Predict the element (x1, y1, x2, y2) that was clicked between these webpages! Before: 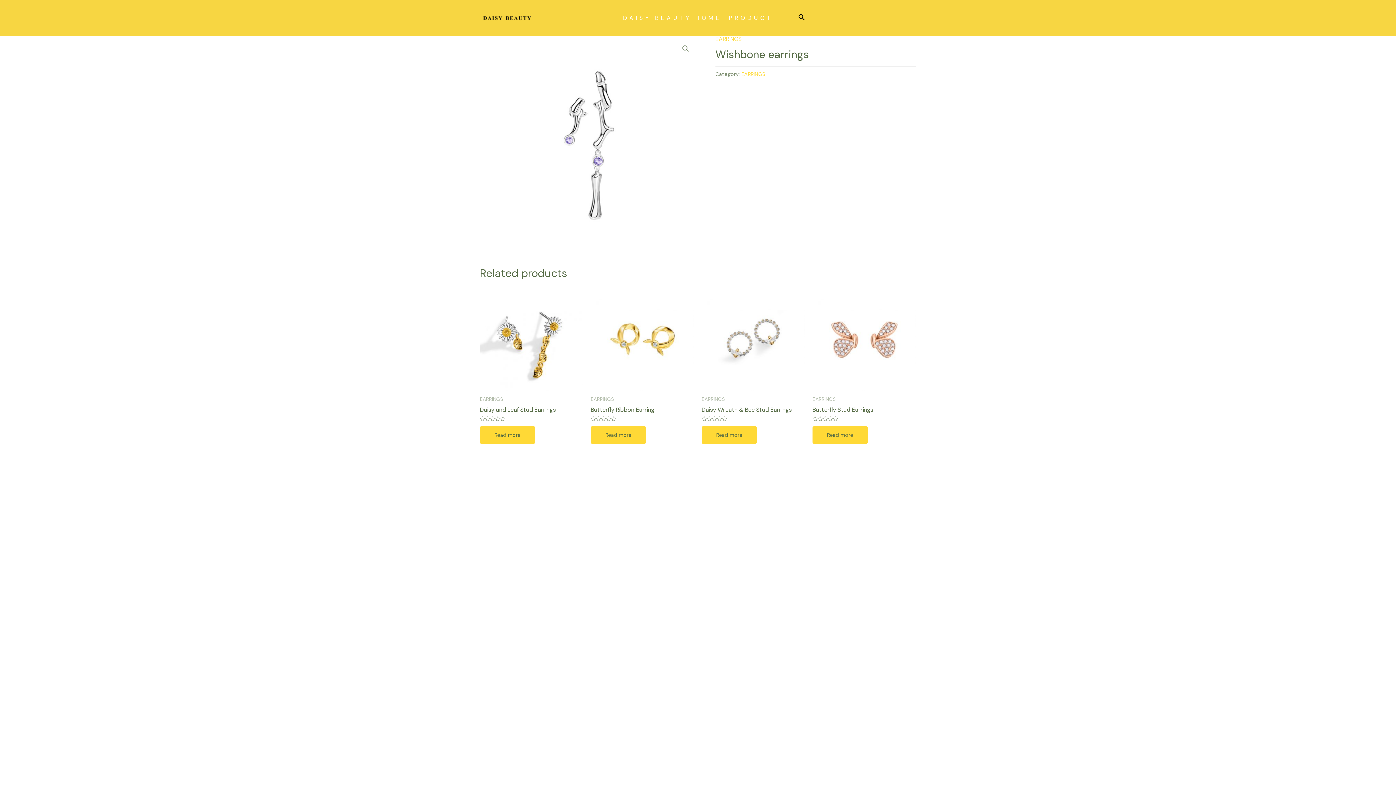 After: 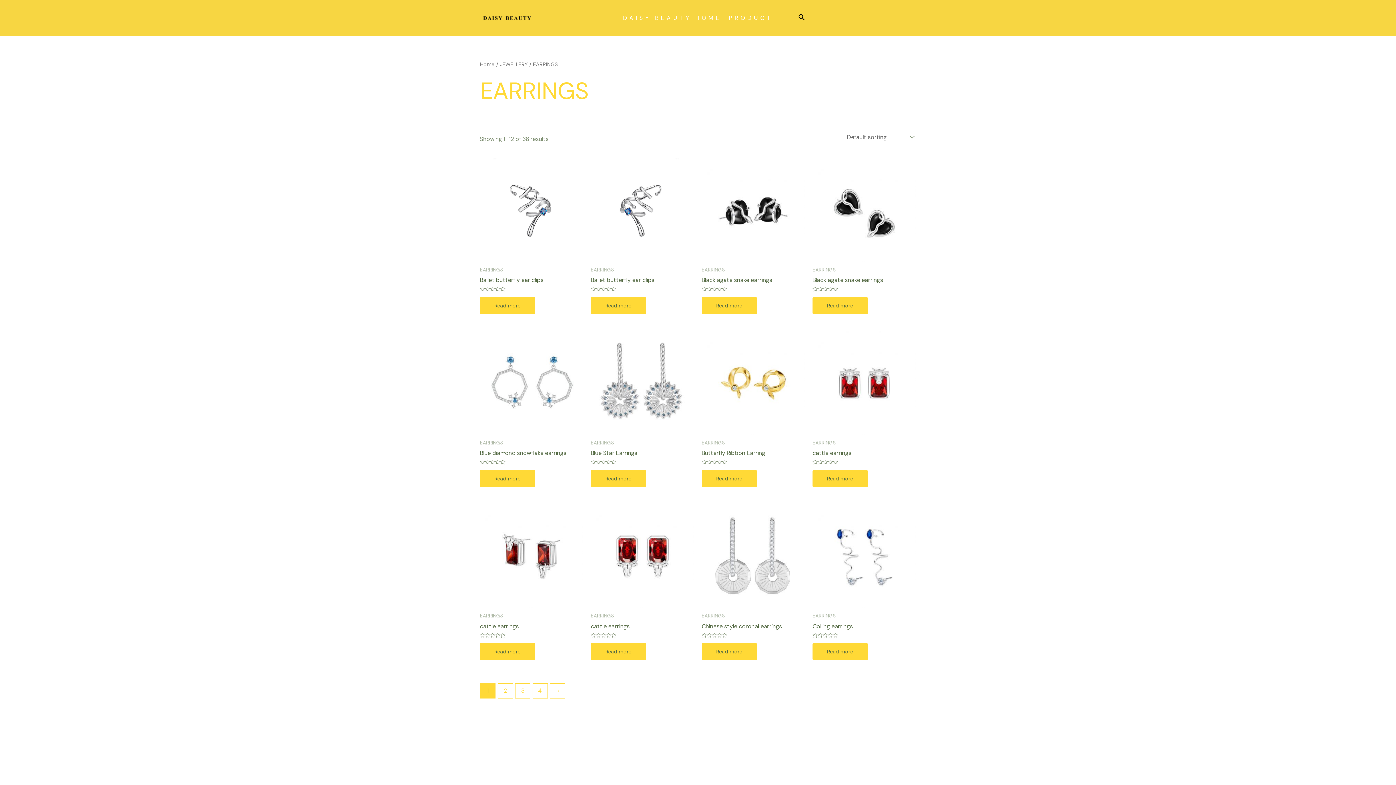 Action: bbox: (715, 35, 741, 42) label: EARRINGS